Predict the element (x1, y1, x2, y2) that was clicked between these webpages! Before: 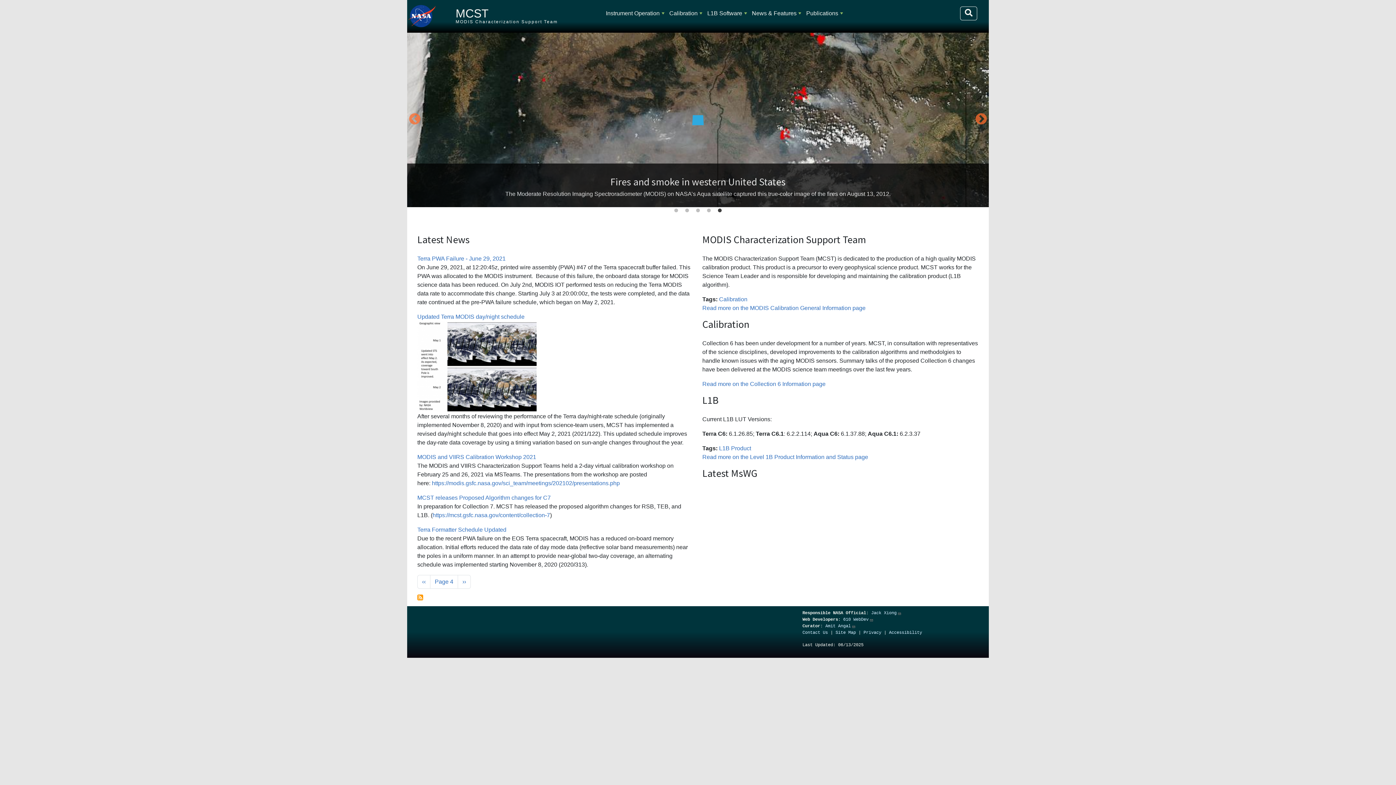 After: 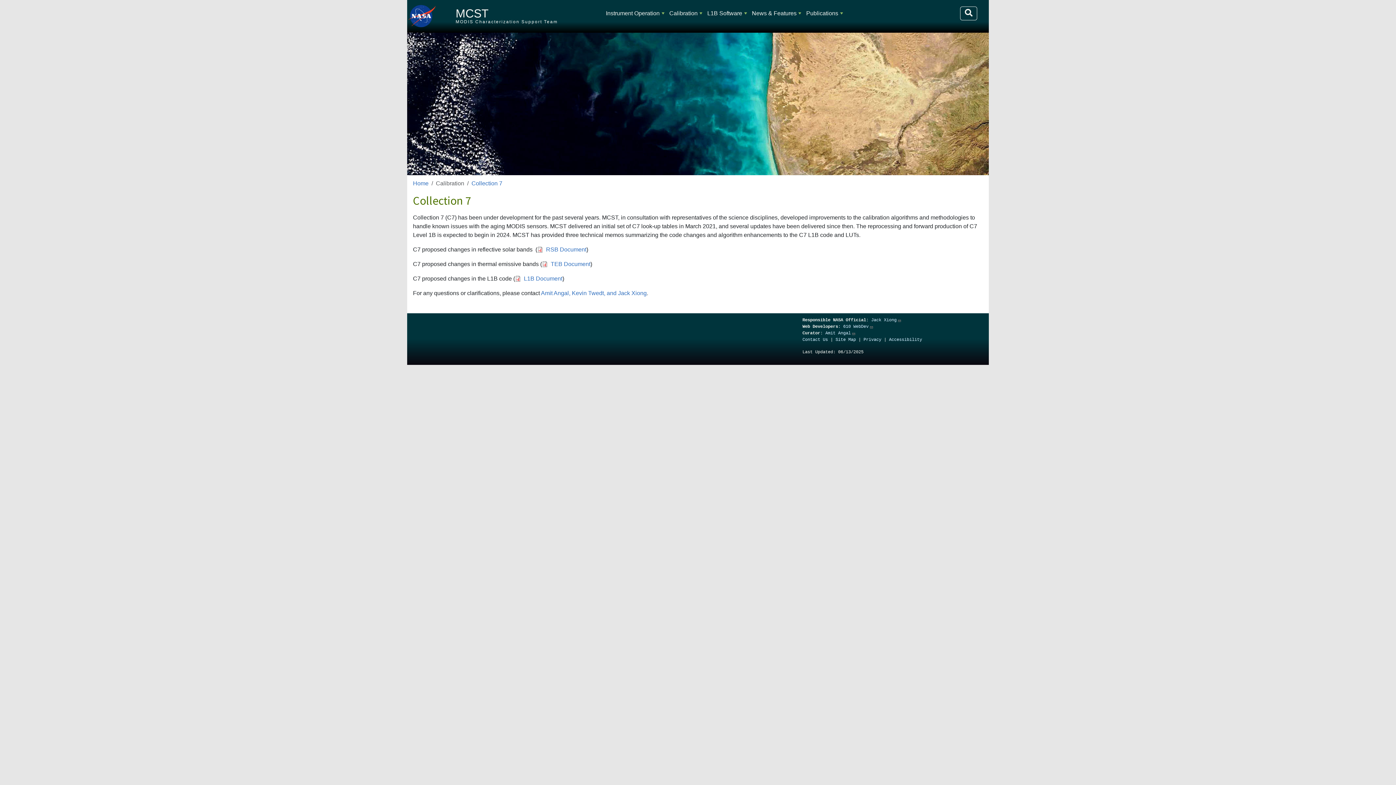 Action: label: https://mcst.gsfc.nasa.gov/content/collection-7 bbox: (432, 512, 550, 518)